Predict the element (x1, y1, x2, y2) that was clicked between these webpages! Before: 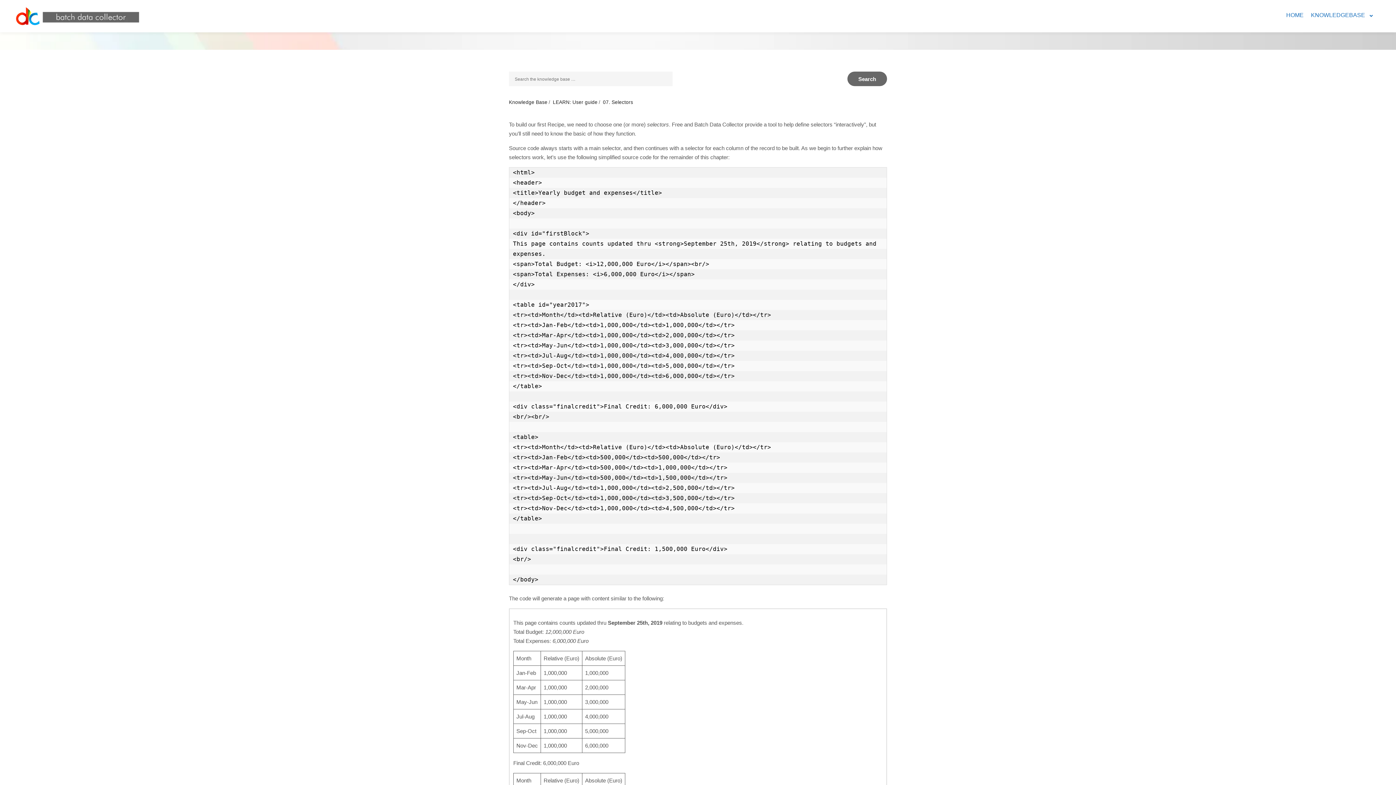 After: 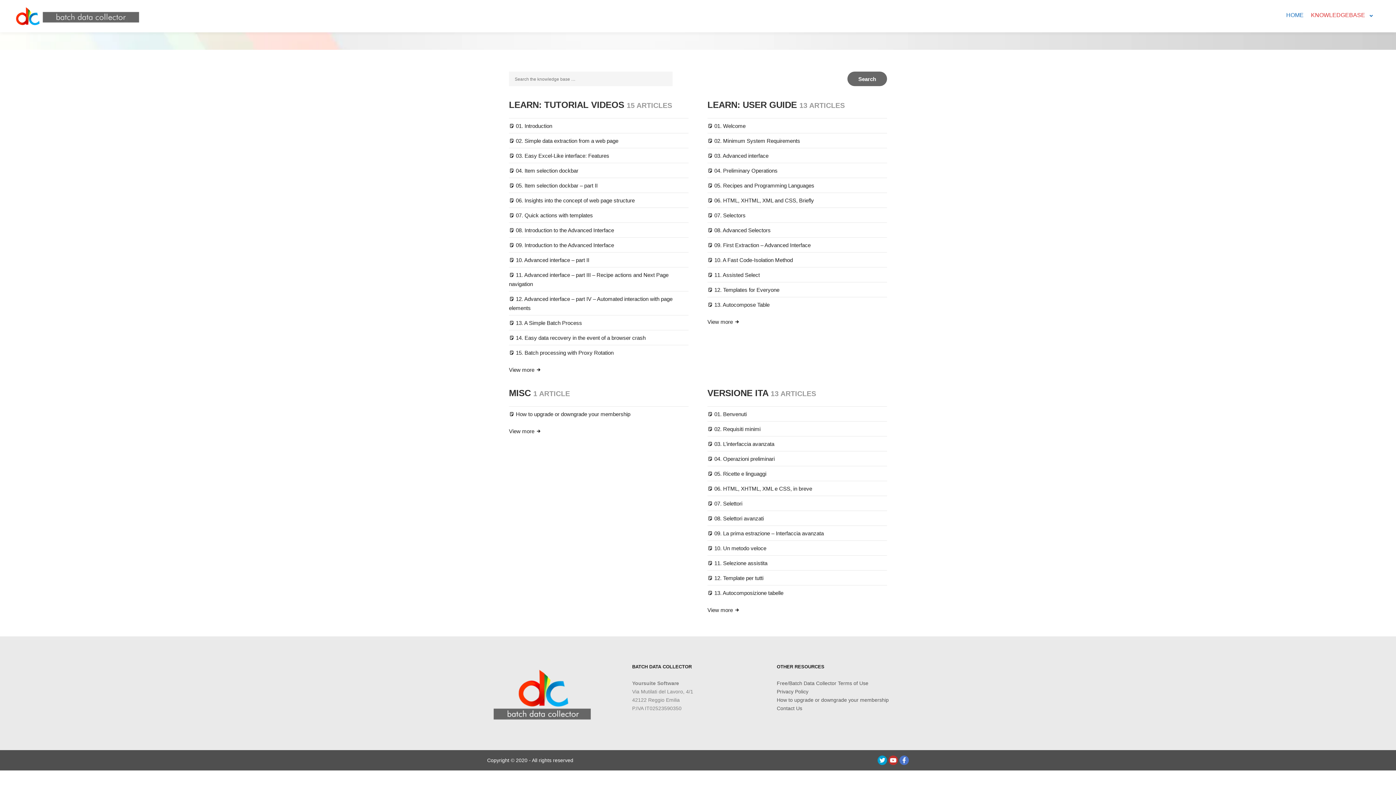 Action: label: Knowledge Base bbox: (509, 99, 547, 105)